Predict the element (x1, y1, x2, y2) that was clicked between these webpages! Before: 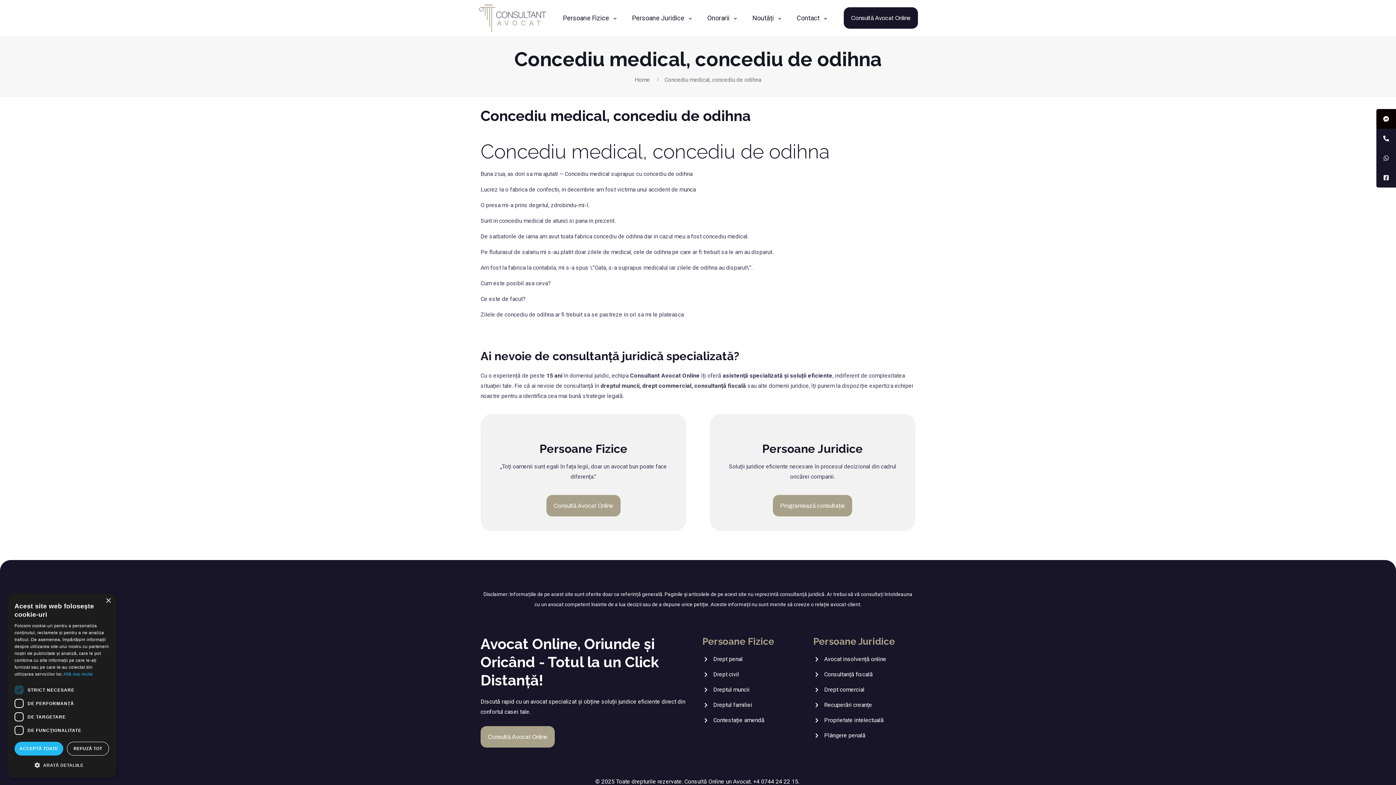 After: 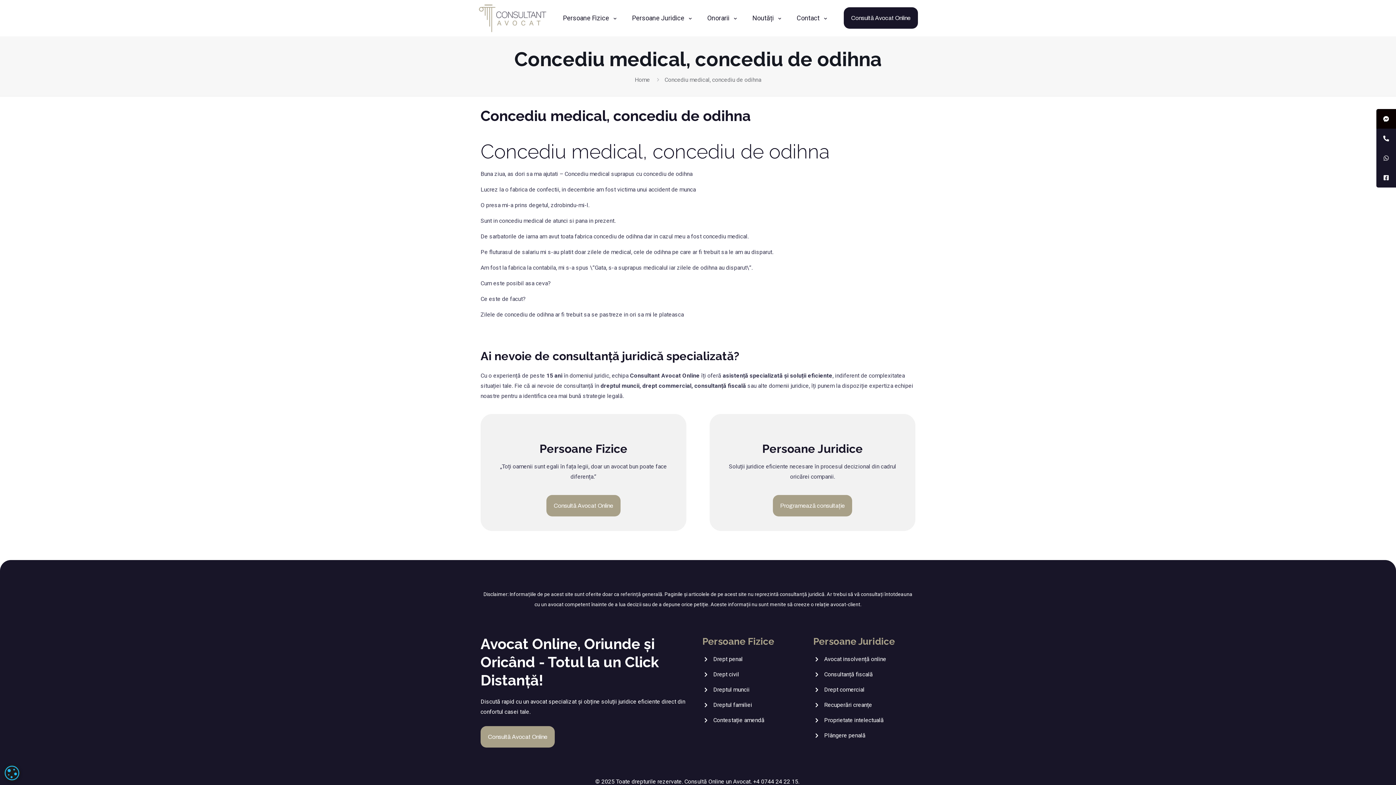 Action: bbox: (105, 598, 110, 604) label: Close